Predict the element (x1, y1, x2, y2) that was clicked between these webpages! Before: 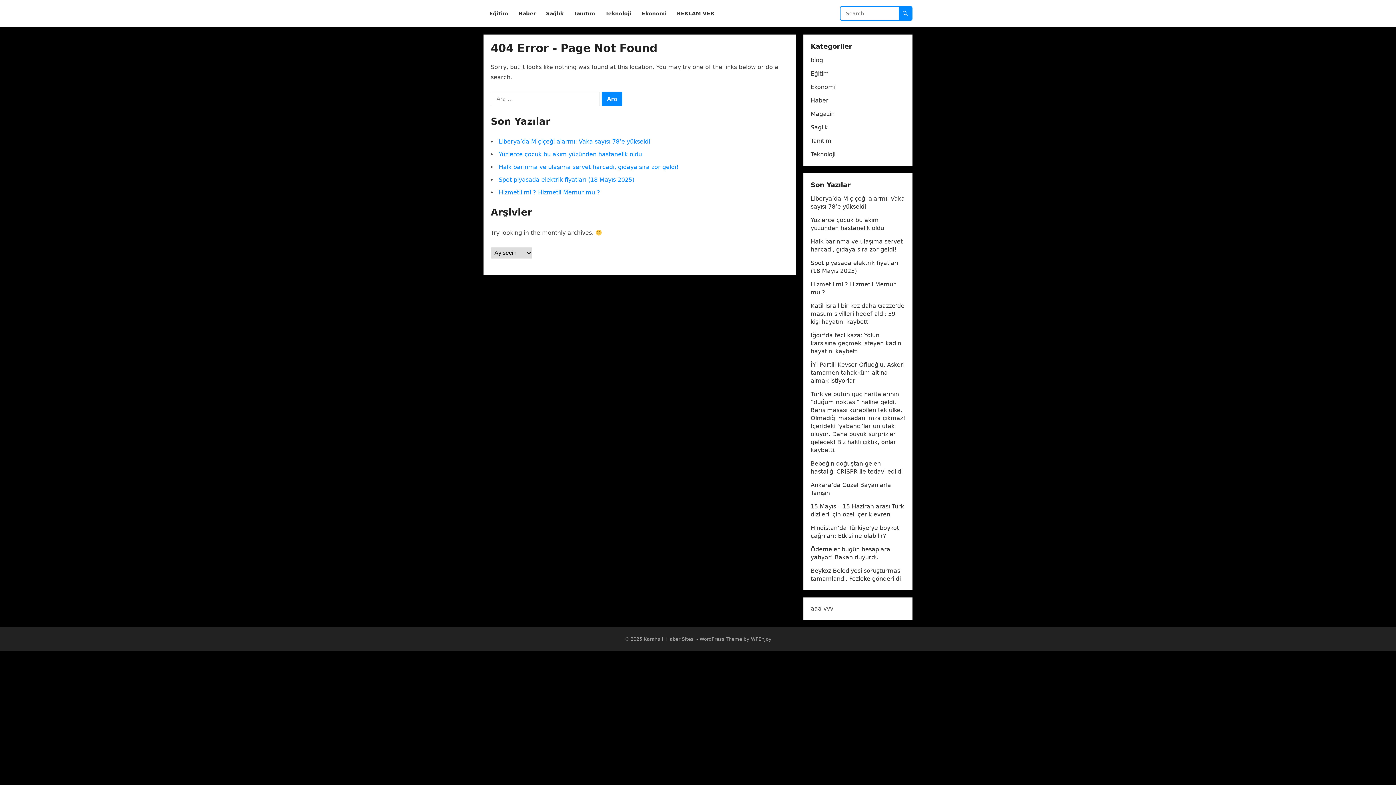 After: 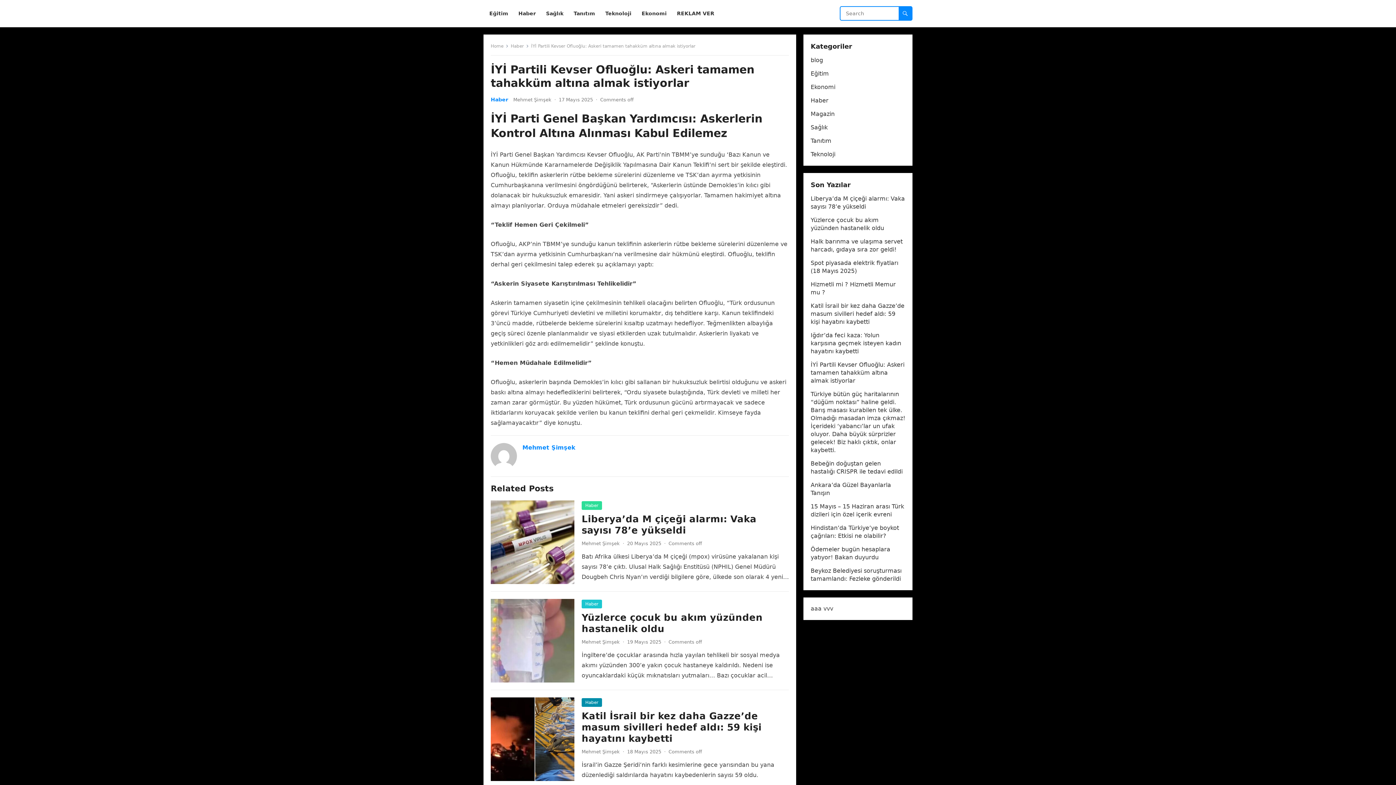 Action: bbox: (810, 361, 904, 384) label: İYİ Partili Kevser Ofluoğlu: Askeri tamamen tahakküm altına almak istiyorlar